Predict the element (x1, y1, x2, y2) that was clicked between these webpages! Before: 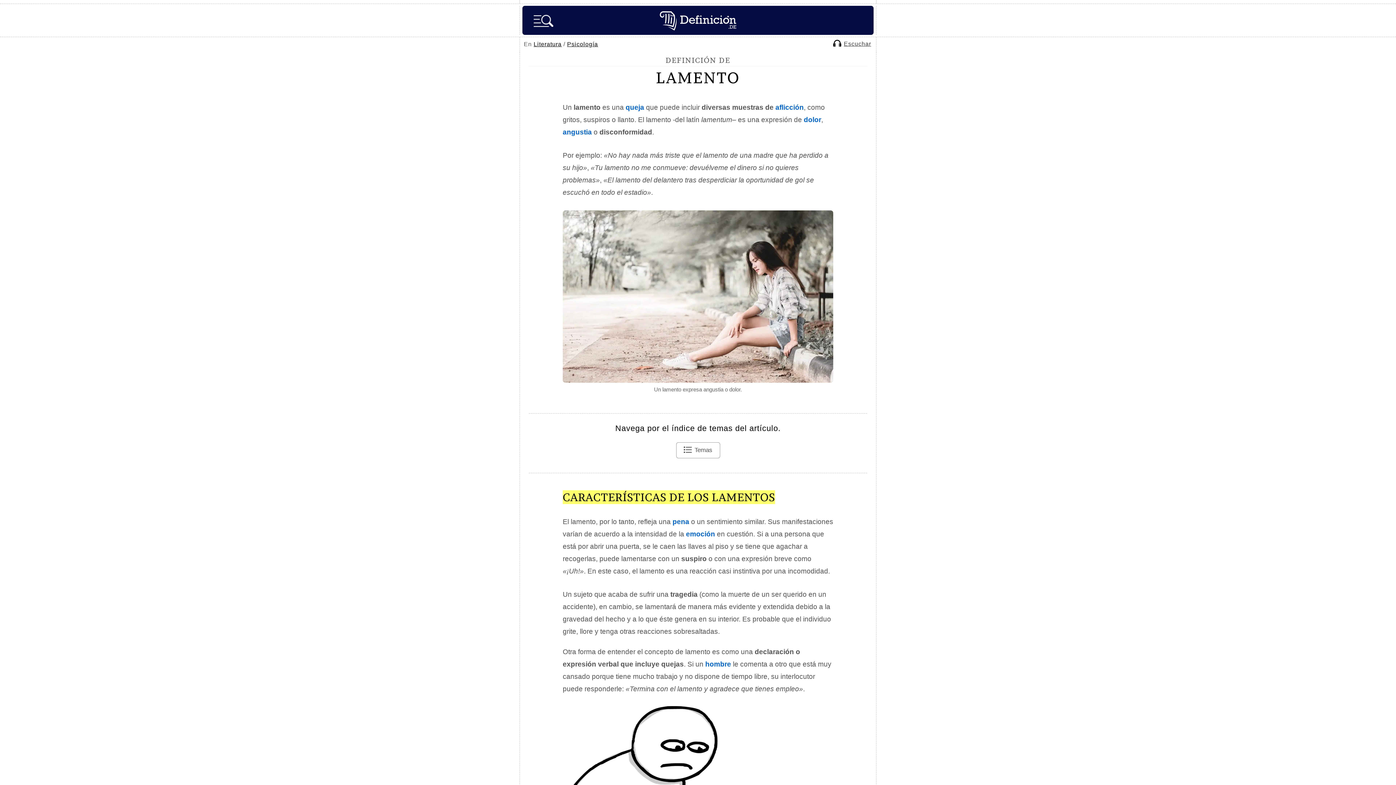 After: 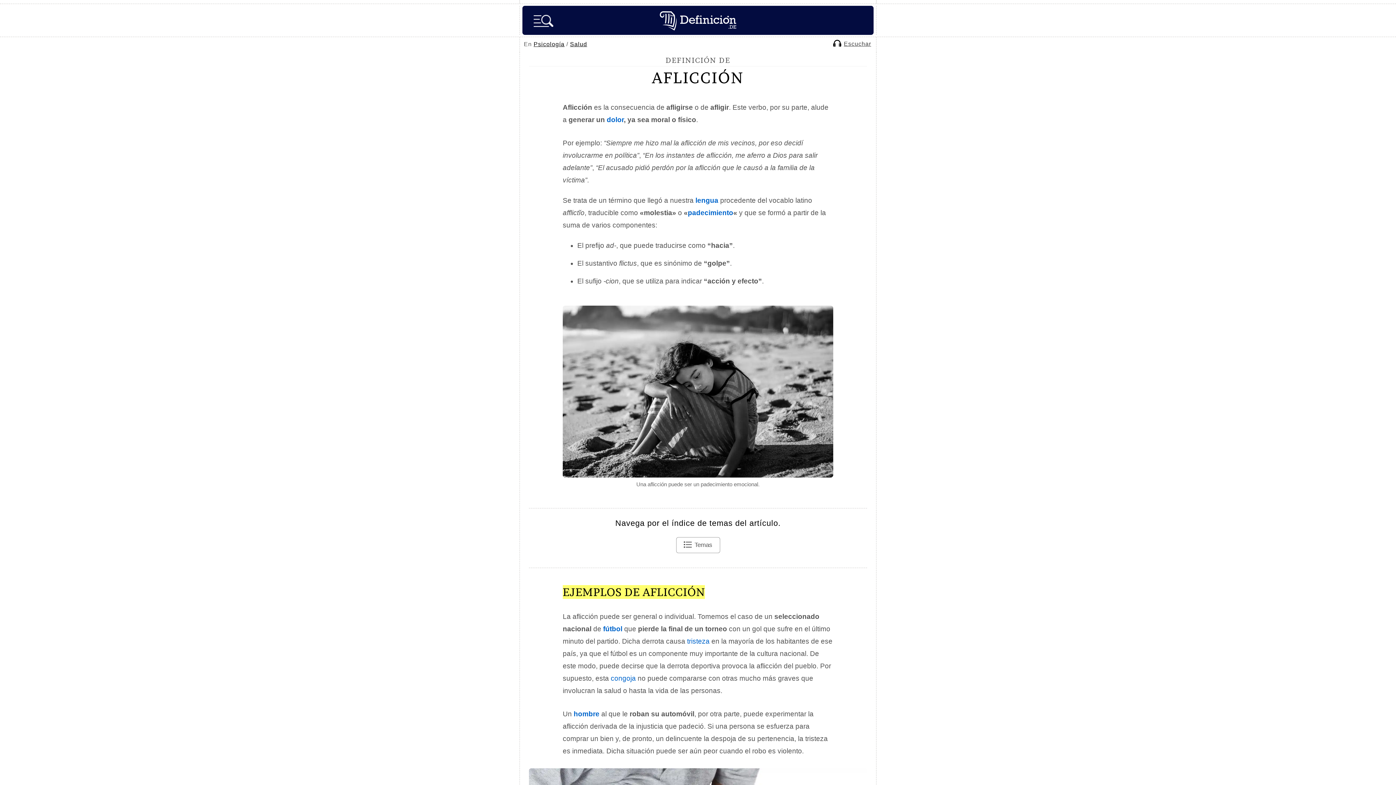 Action: label: aflicción bbox: (775, 103, 804, 111)